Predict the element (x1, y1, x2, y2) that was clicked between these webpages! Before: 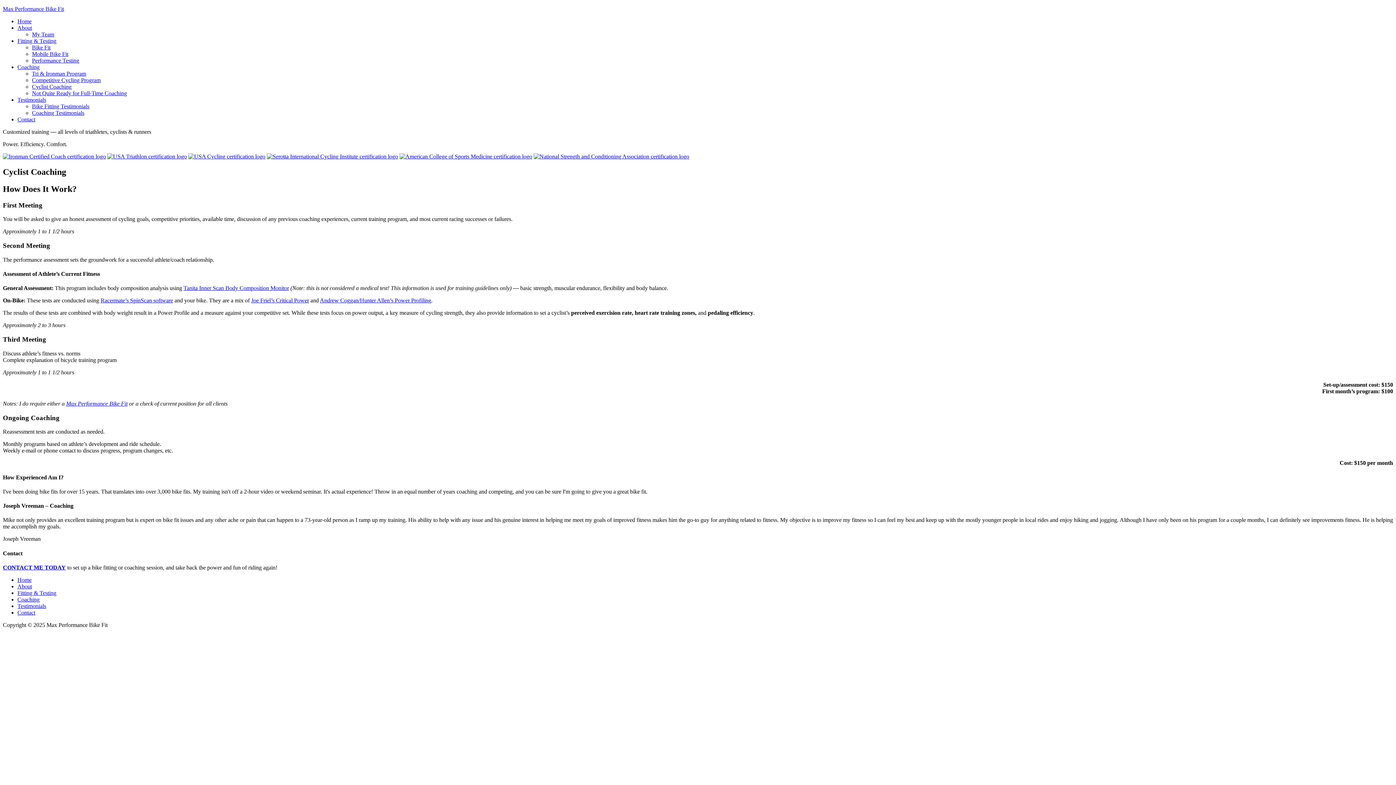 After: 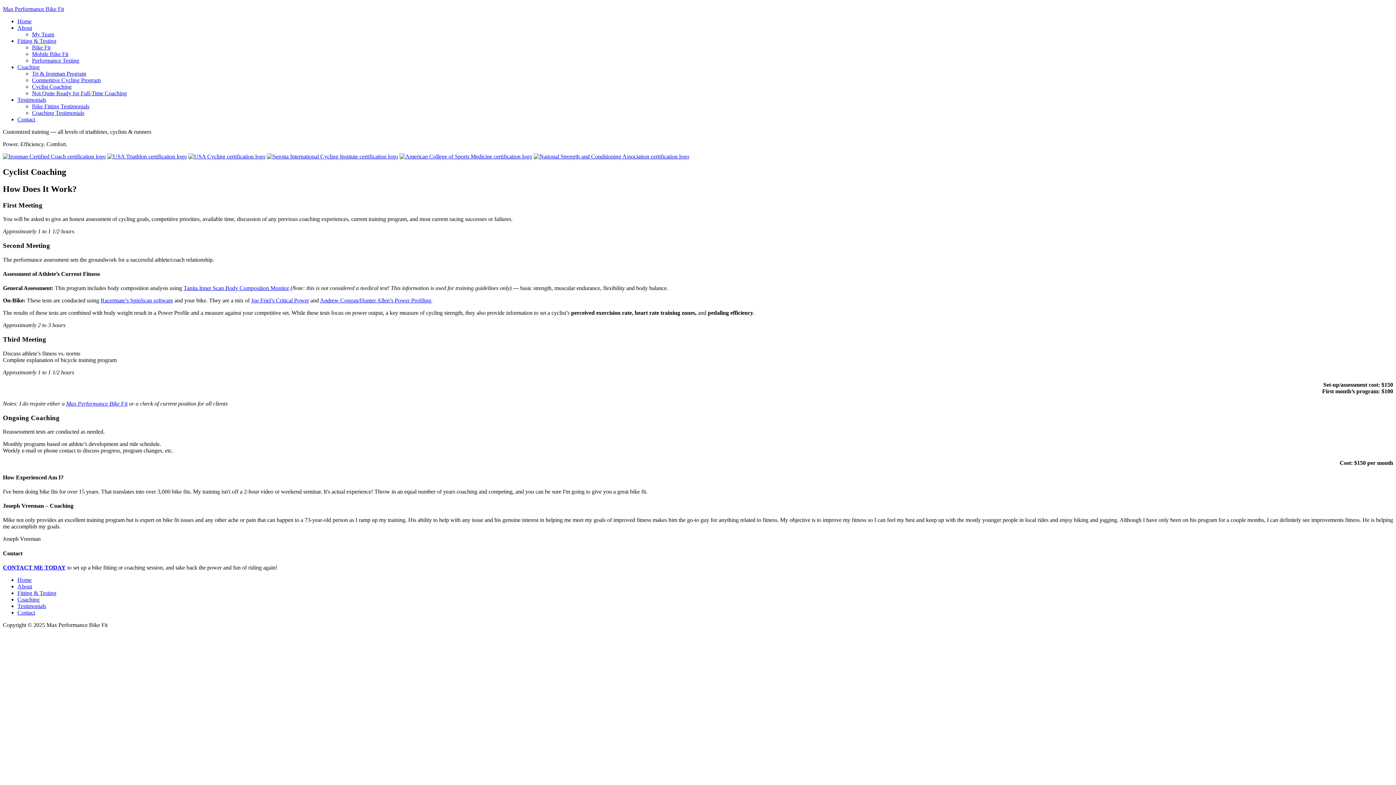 Action: bbox: (100, 297, 173, 303) label: Racermate’s SpinScan software